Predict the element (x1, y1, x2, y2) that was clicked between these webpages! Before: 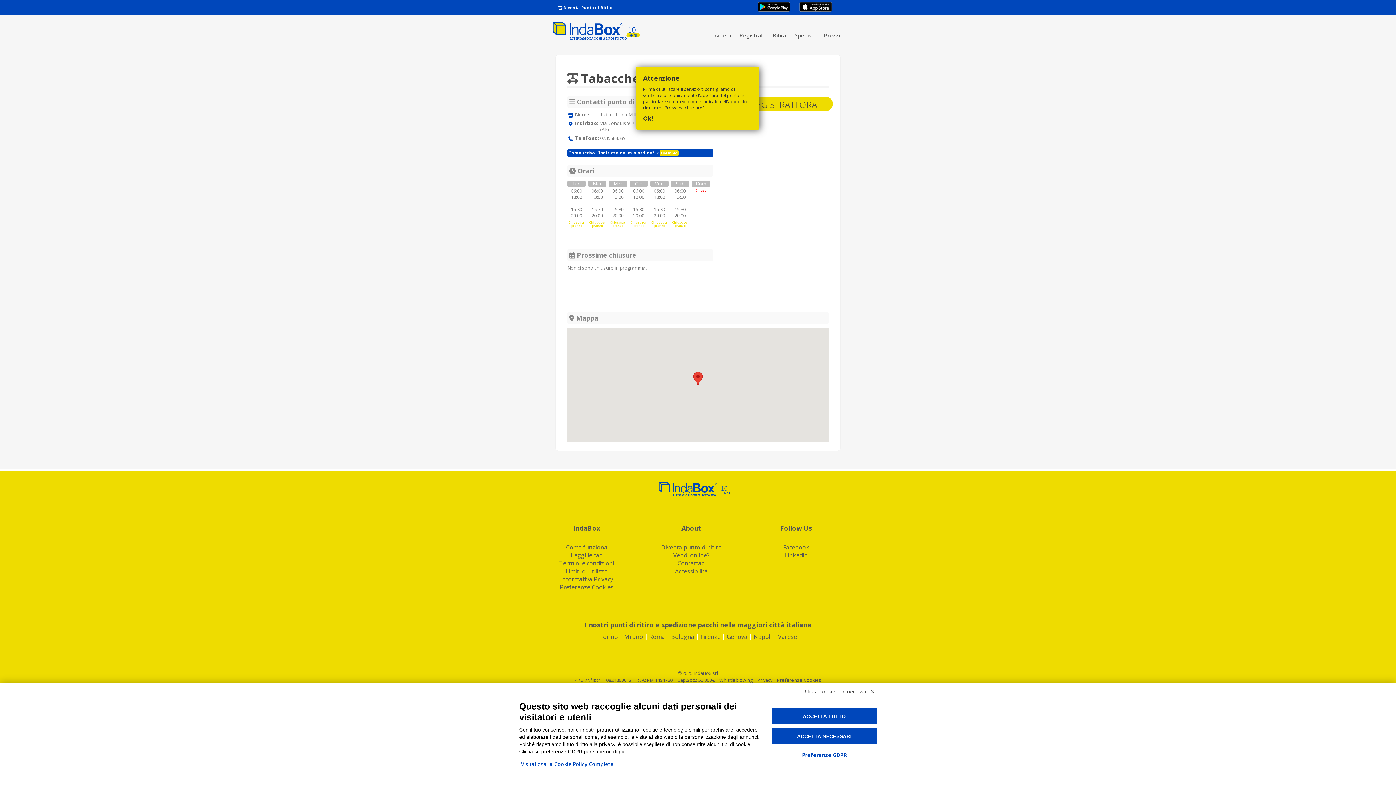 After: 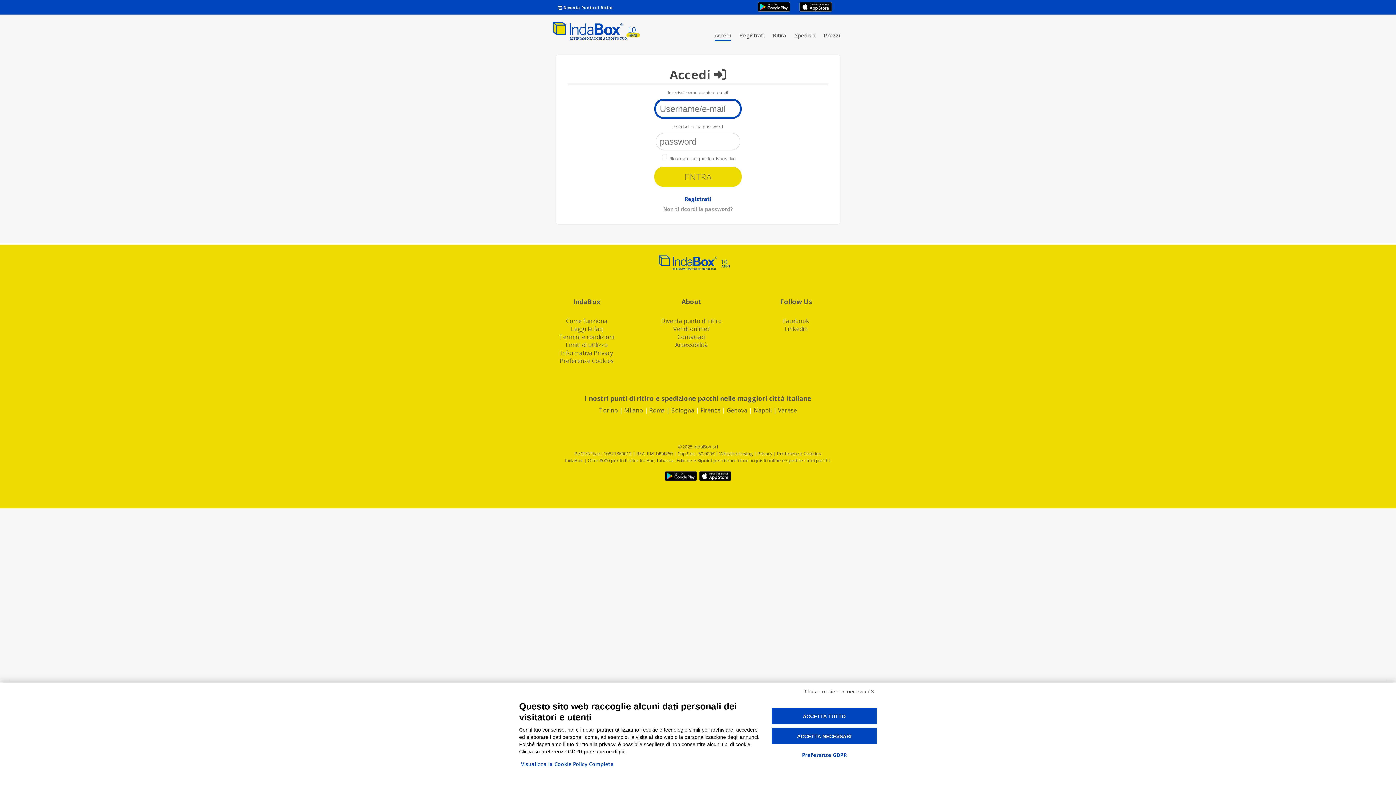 Action: label: Accedi bbox: (714, 31, 730, 38)